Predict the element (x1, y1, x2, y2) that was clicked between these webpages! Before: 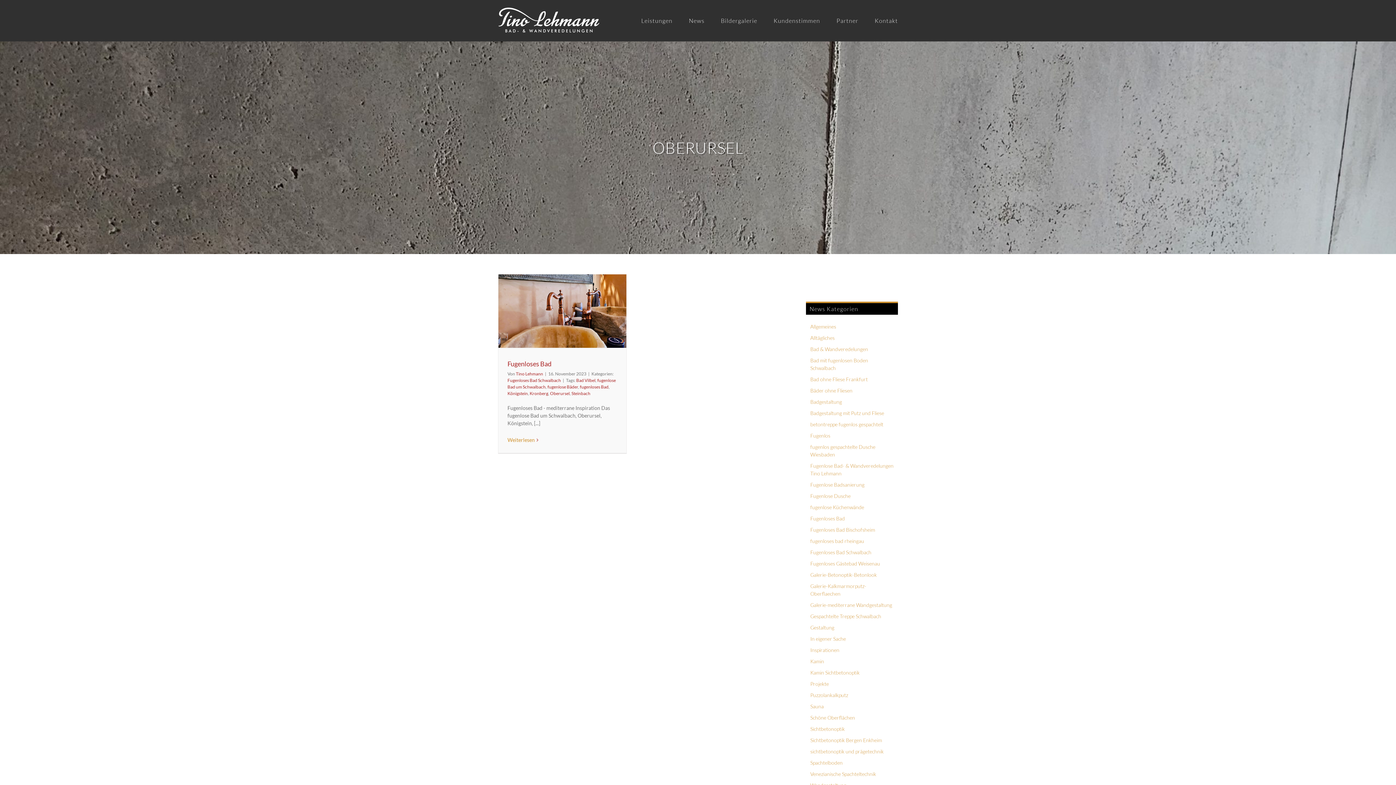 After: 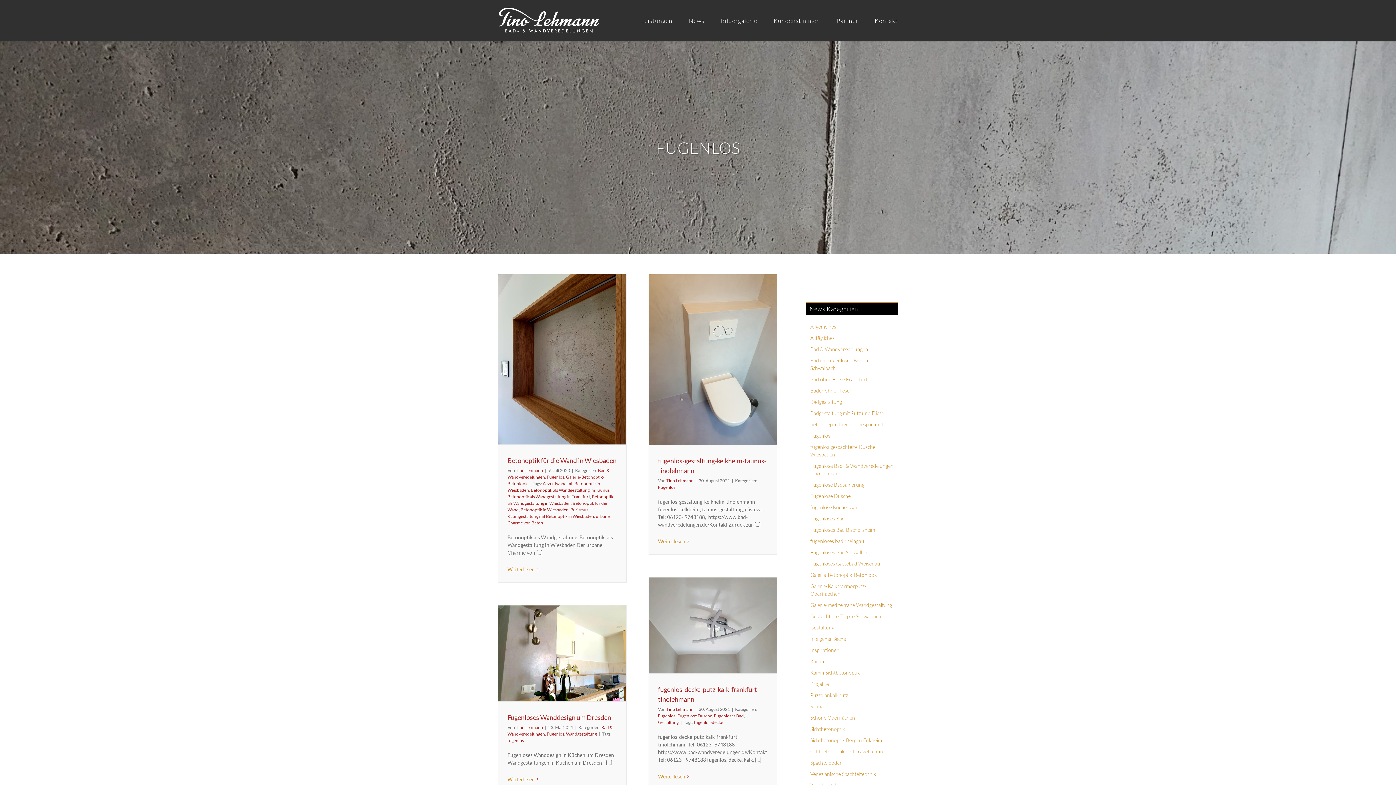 Action: label: Fugenlos bbox: (810, 431, 894, 439)